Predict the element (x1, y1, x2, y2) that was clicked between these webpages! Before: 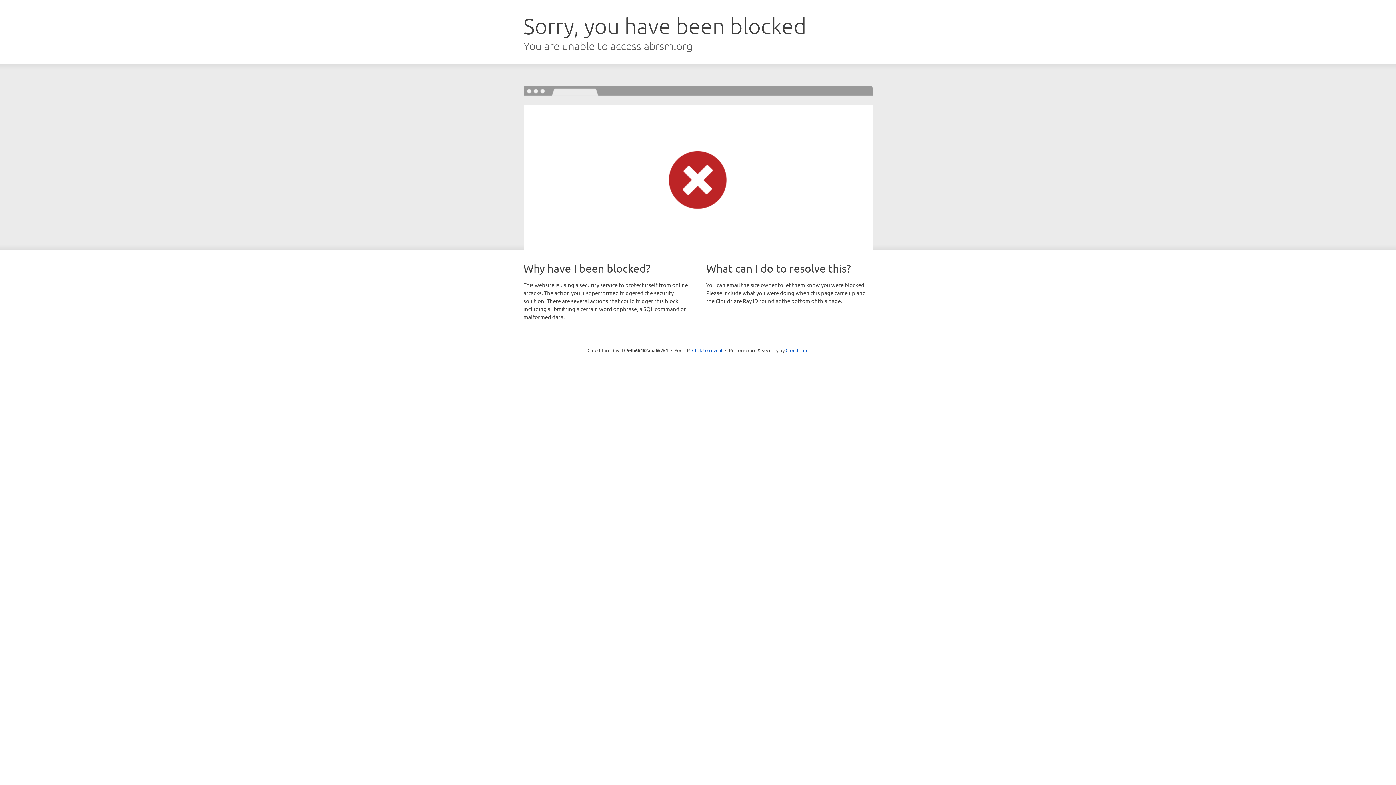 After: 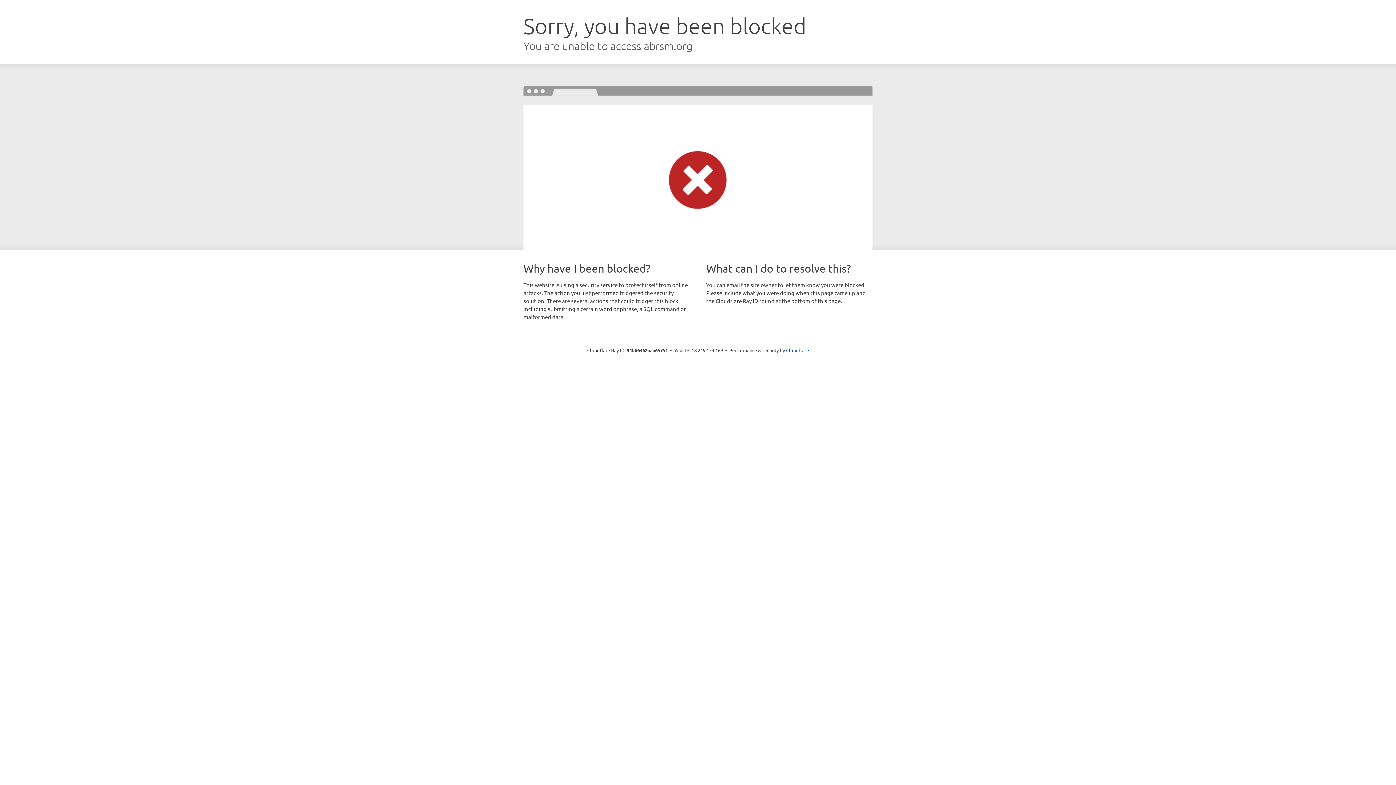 Action: bbox: (692, 346, 722, 353) label: Click to reveal